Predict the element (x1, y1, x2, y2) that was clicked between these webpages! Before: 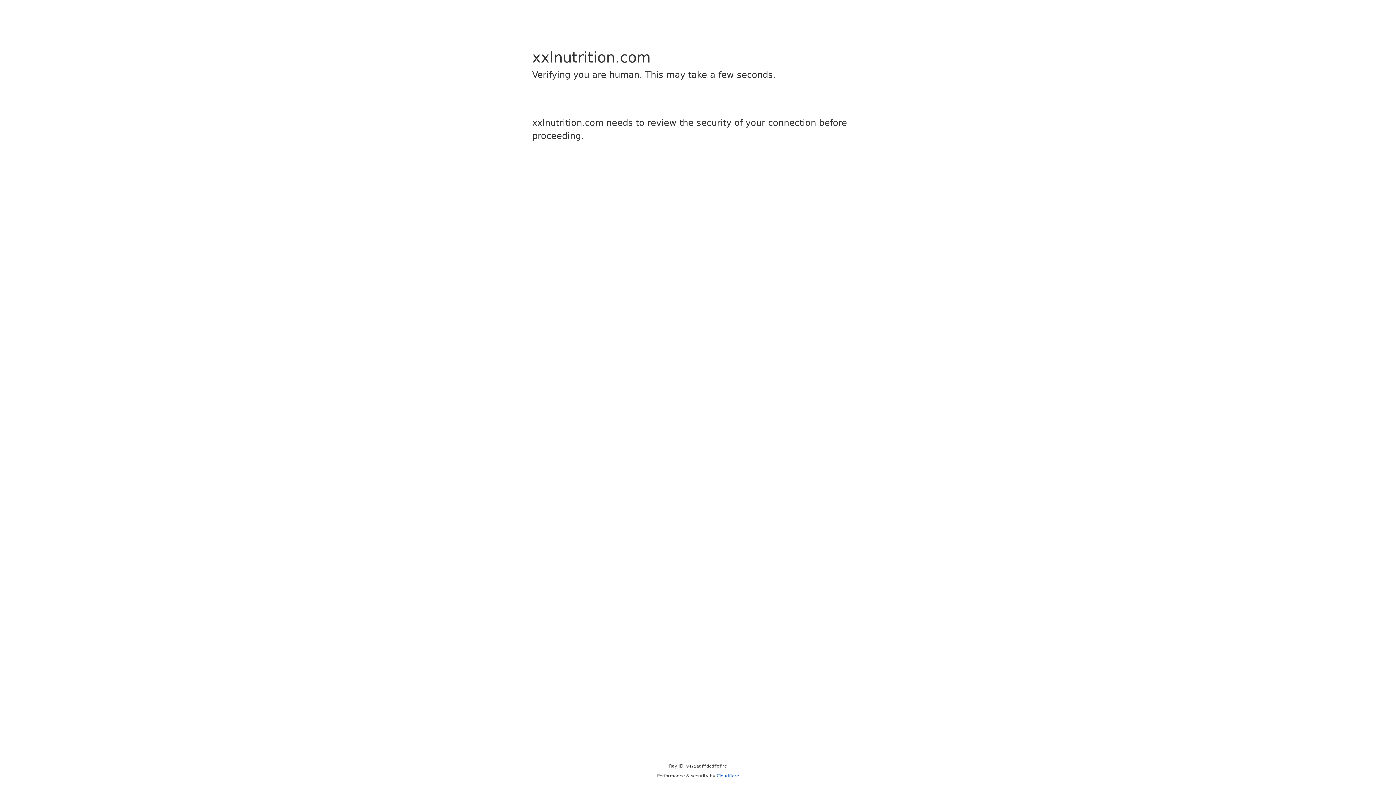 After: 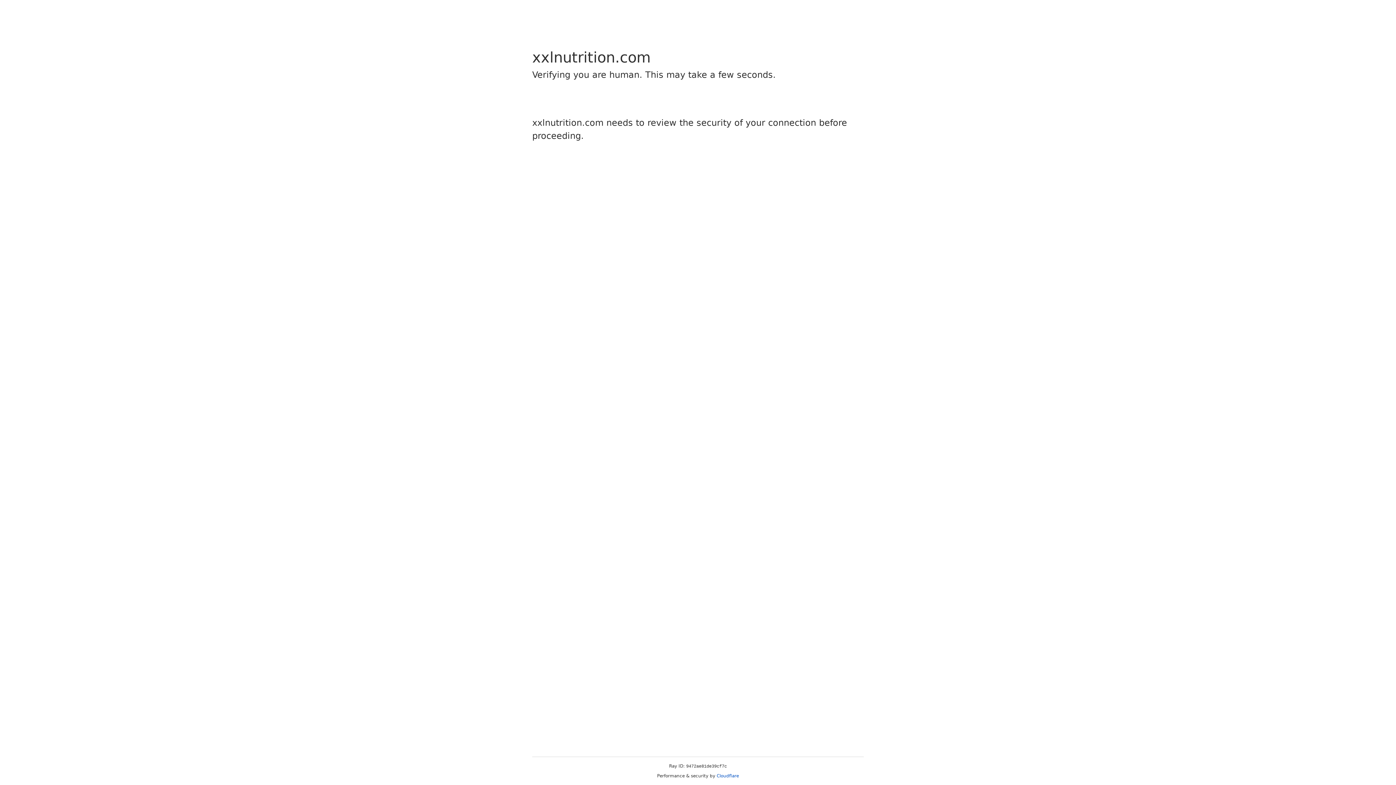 Action: label: Cloudflare bbox: (716, 773, 739, 778)